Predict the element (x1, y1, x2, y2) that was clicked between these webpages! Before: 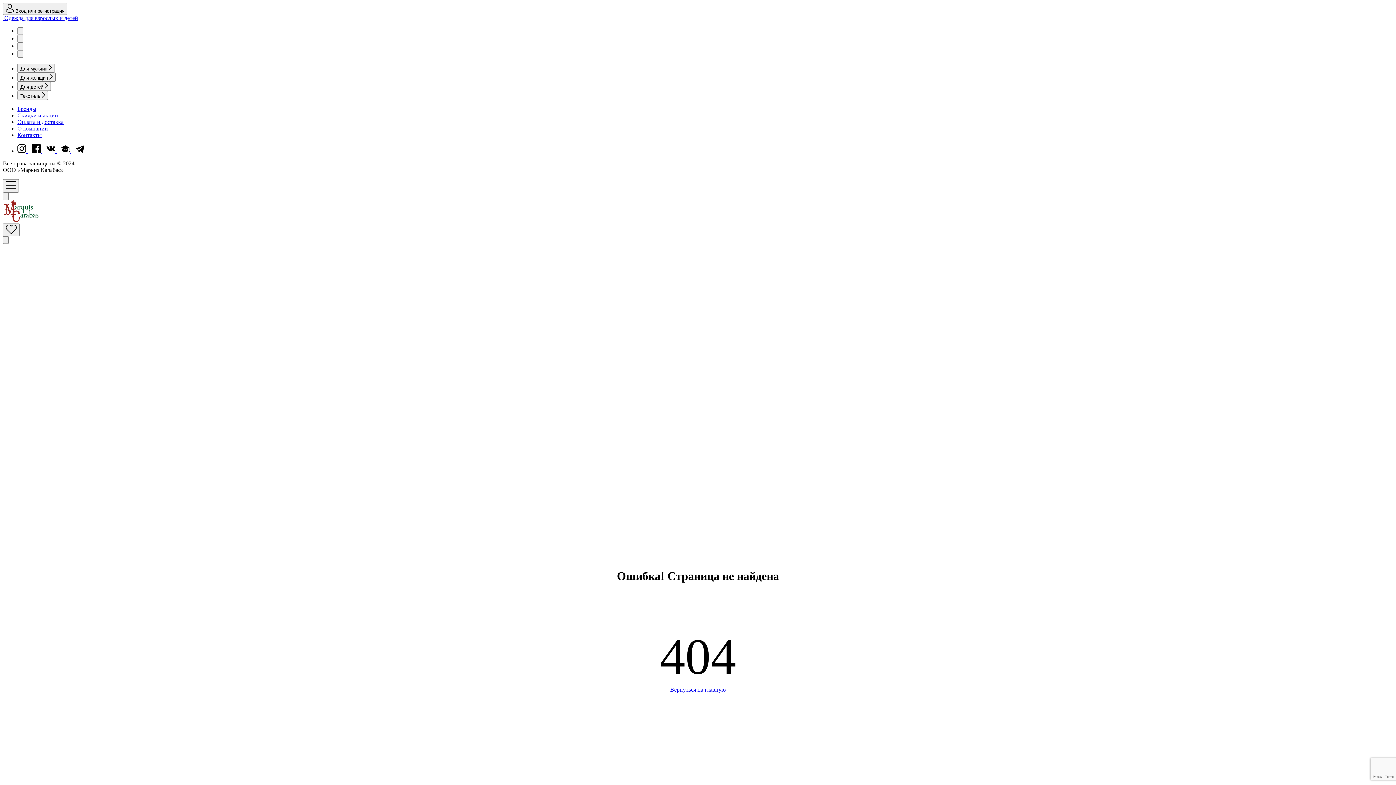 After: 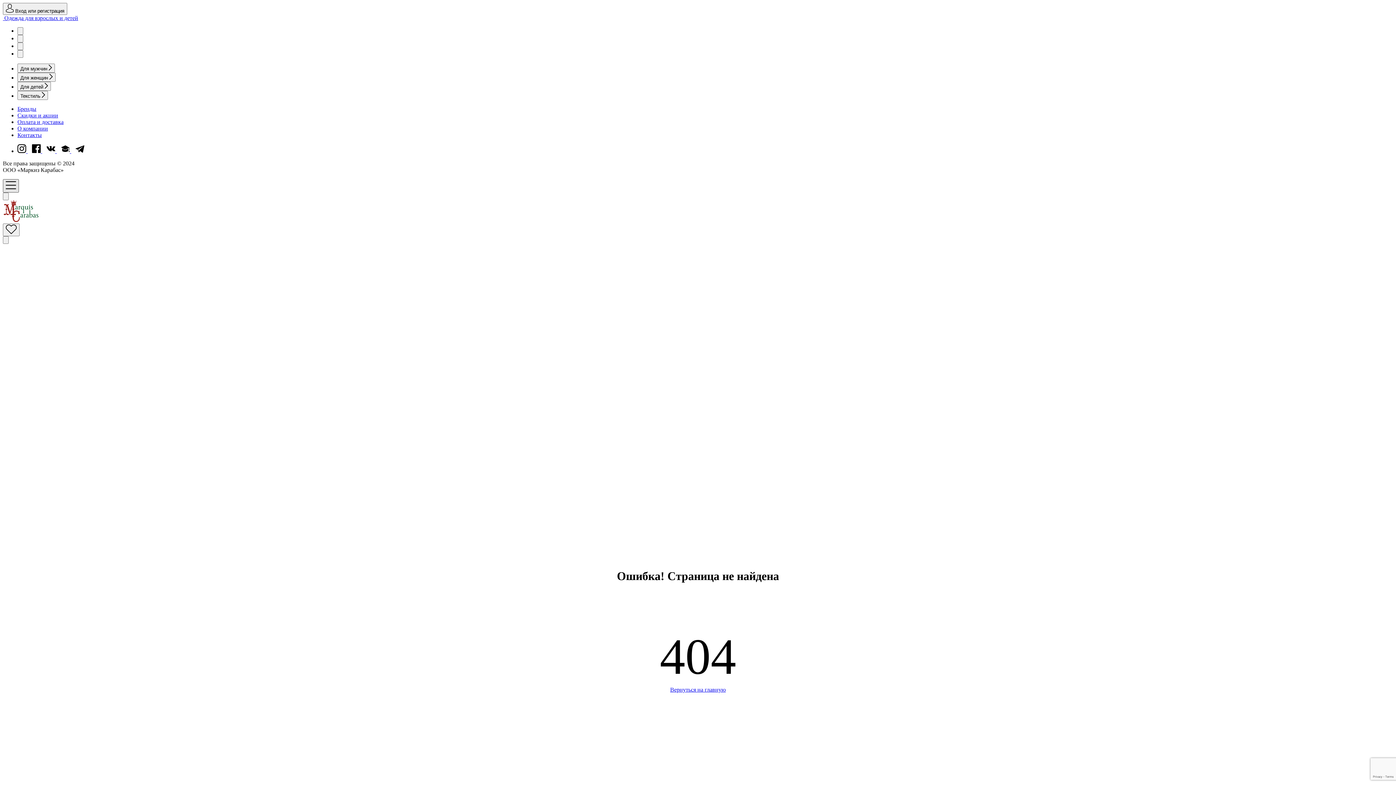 Action: bbox: (2, 179, 18, 192)